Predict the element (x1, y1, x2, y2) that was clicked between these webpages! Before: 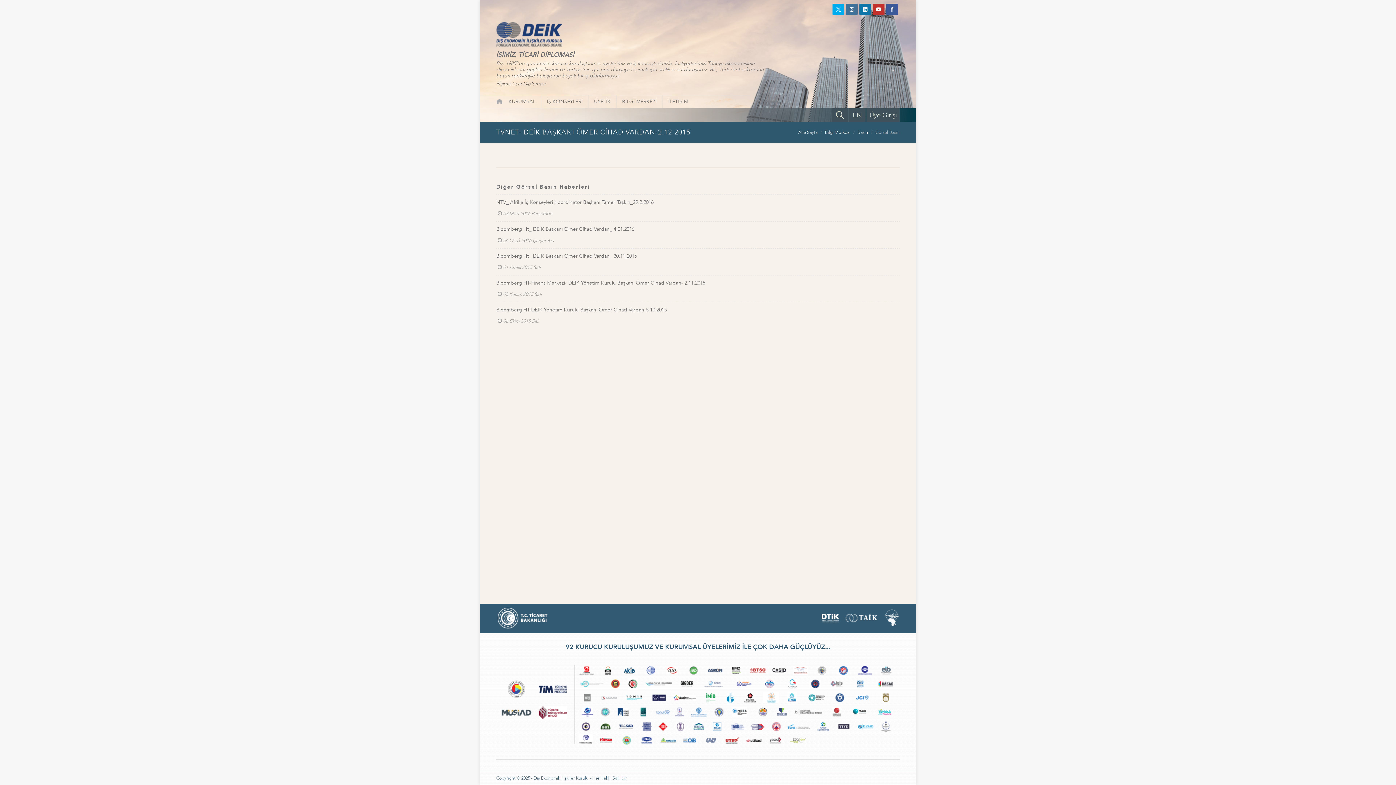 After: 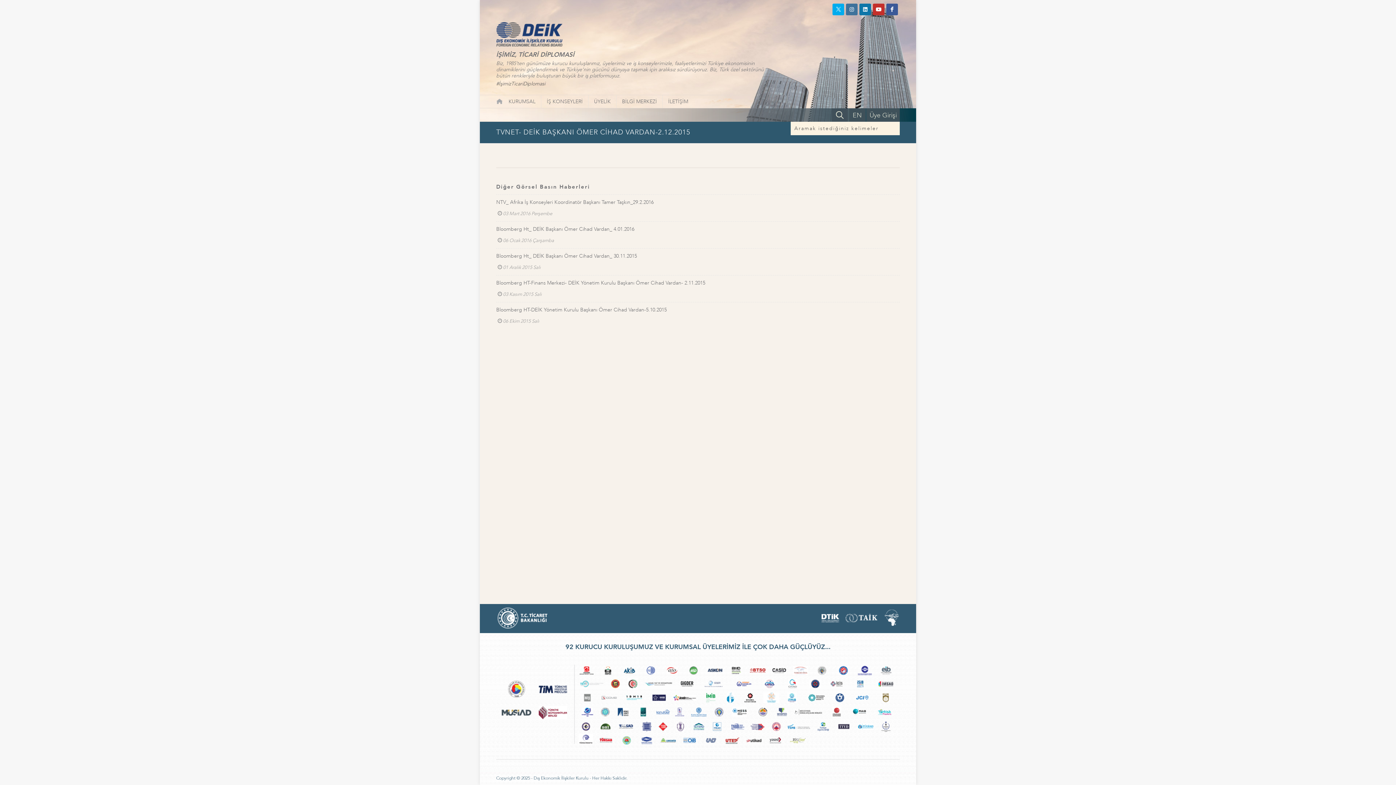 Action: bbox: (832, 108, 848, 121)